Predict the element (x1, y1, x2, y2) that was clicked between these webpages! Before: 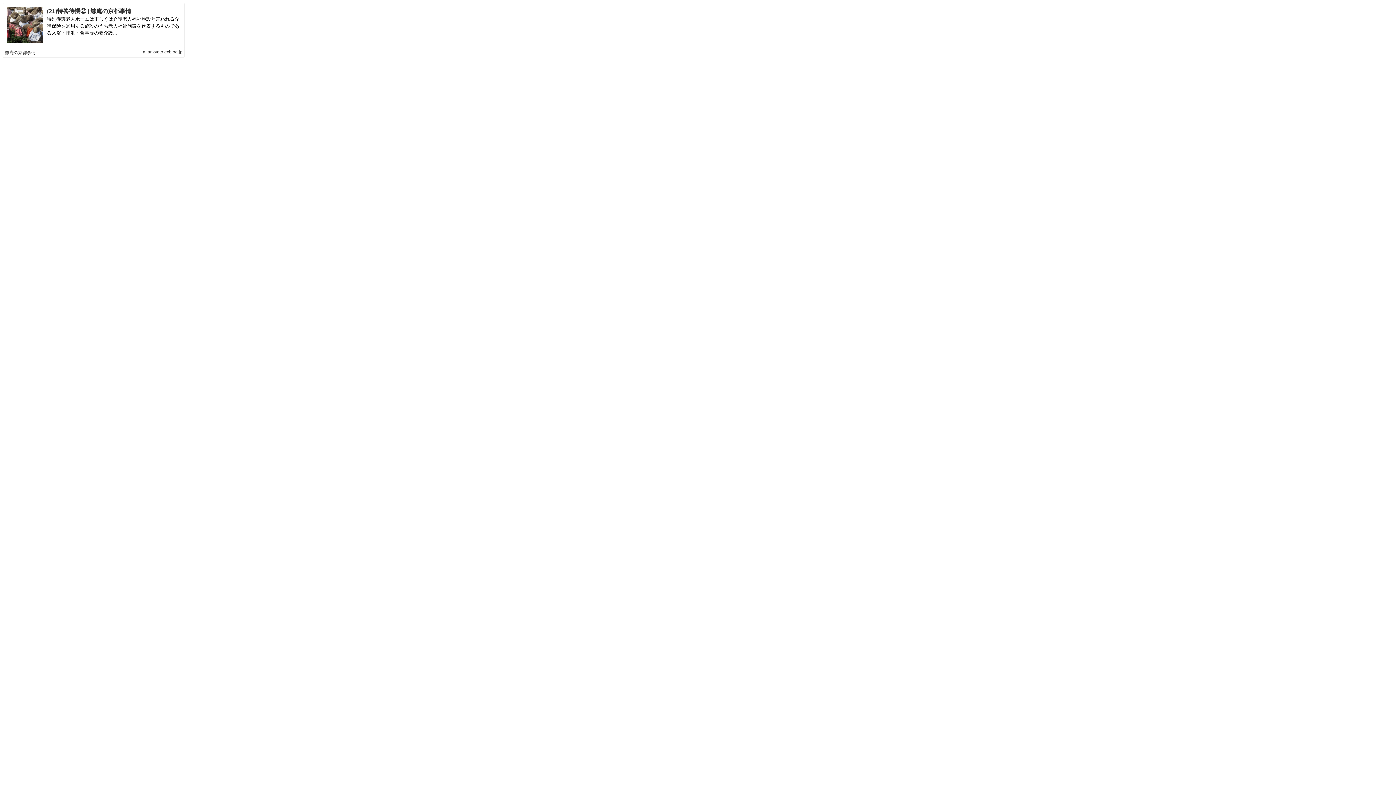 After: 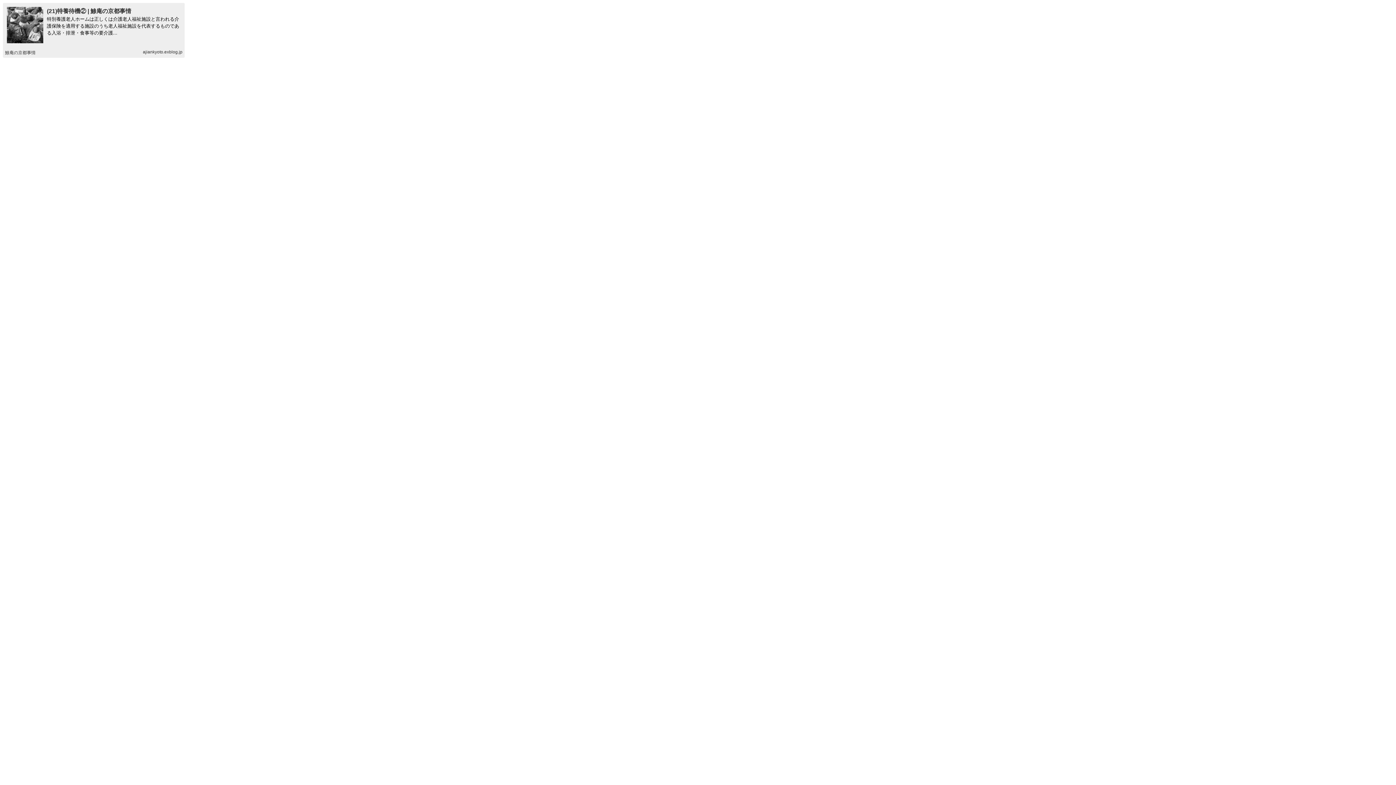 Action: bbox: (46, 8, 131, 14) label: (21)特養待機② | 鯵庵の京都事情